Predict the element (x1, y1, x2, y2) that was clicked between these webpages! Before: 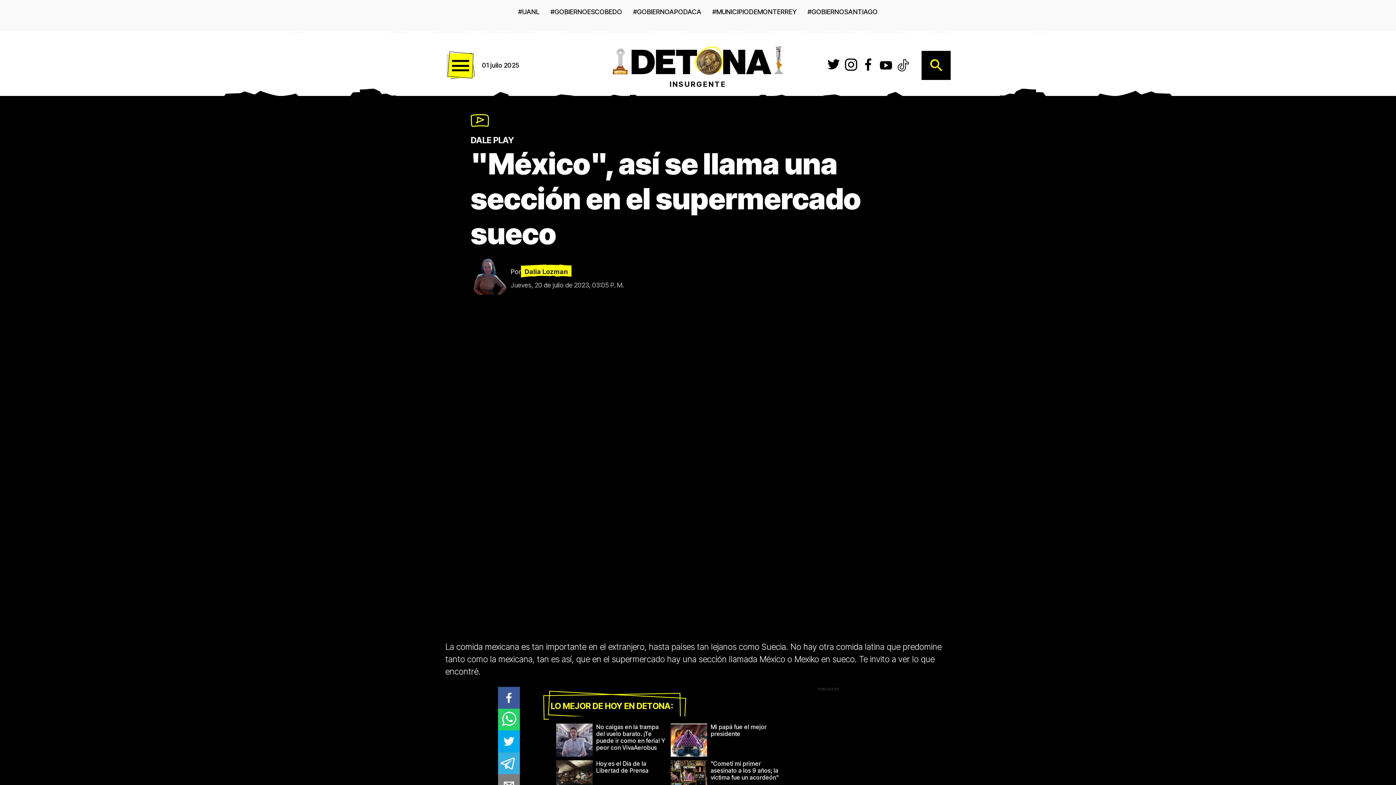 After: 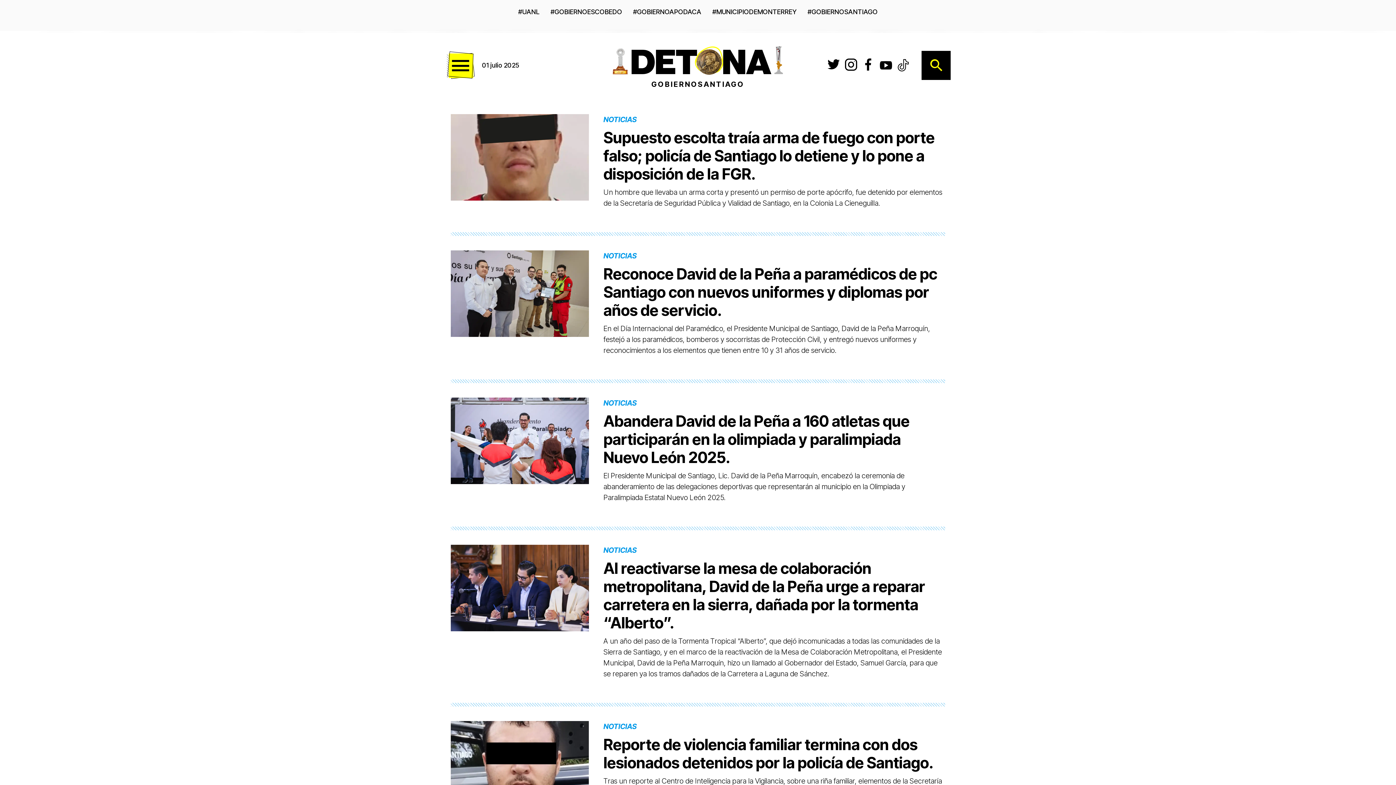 Action: label: #GOBIERNOSANTIAGO bbox: (807, 8, 878, 15)